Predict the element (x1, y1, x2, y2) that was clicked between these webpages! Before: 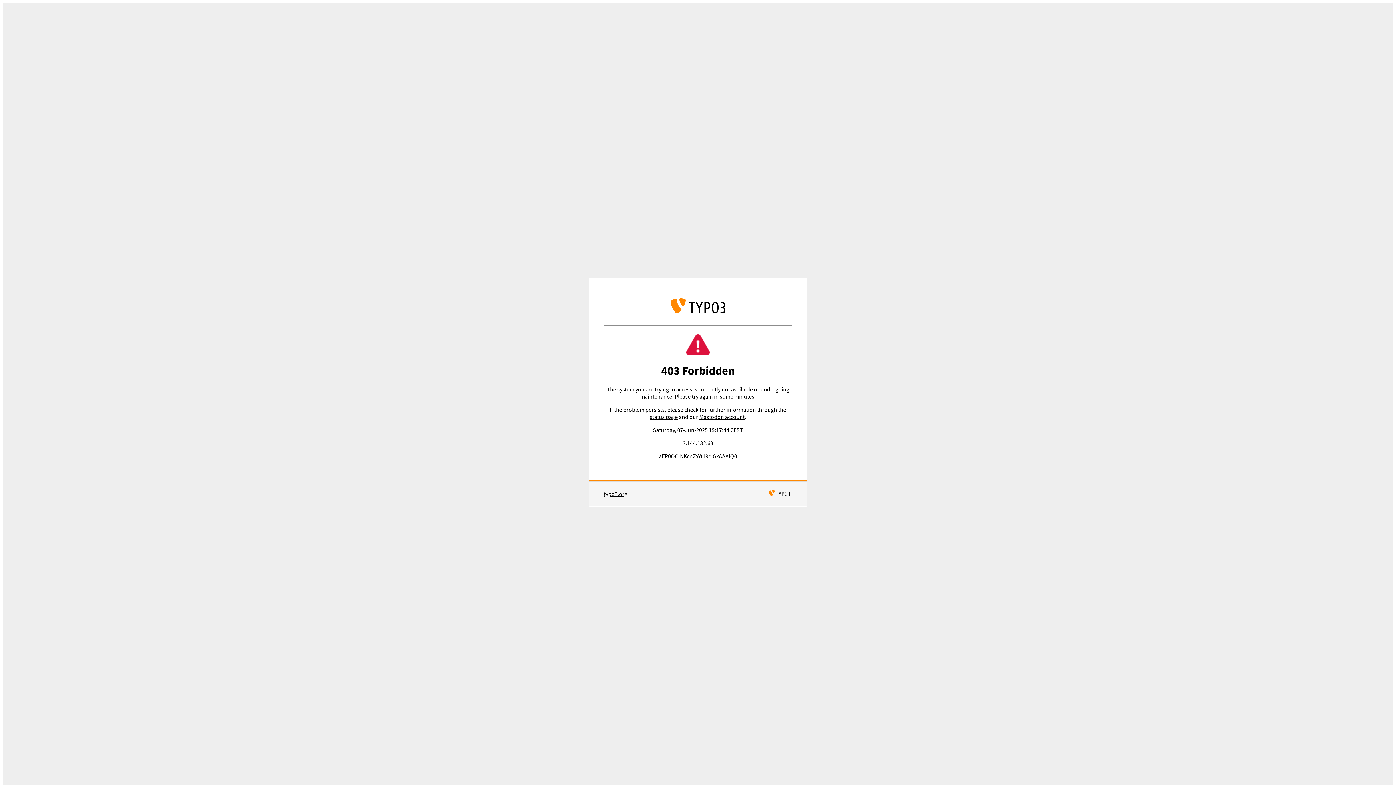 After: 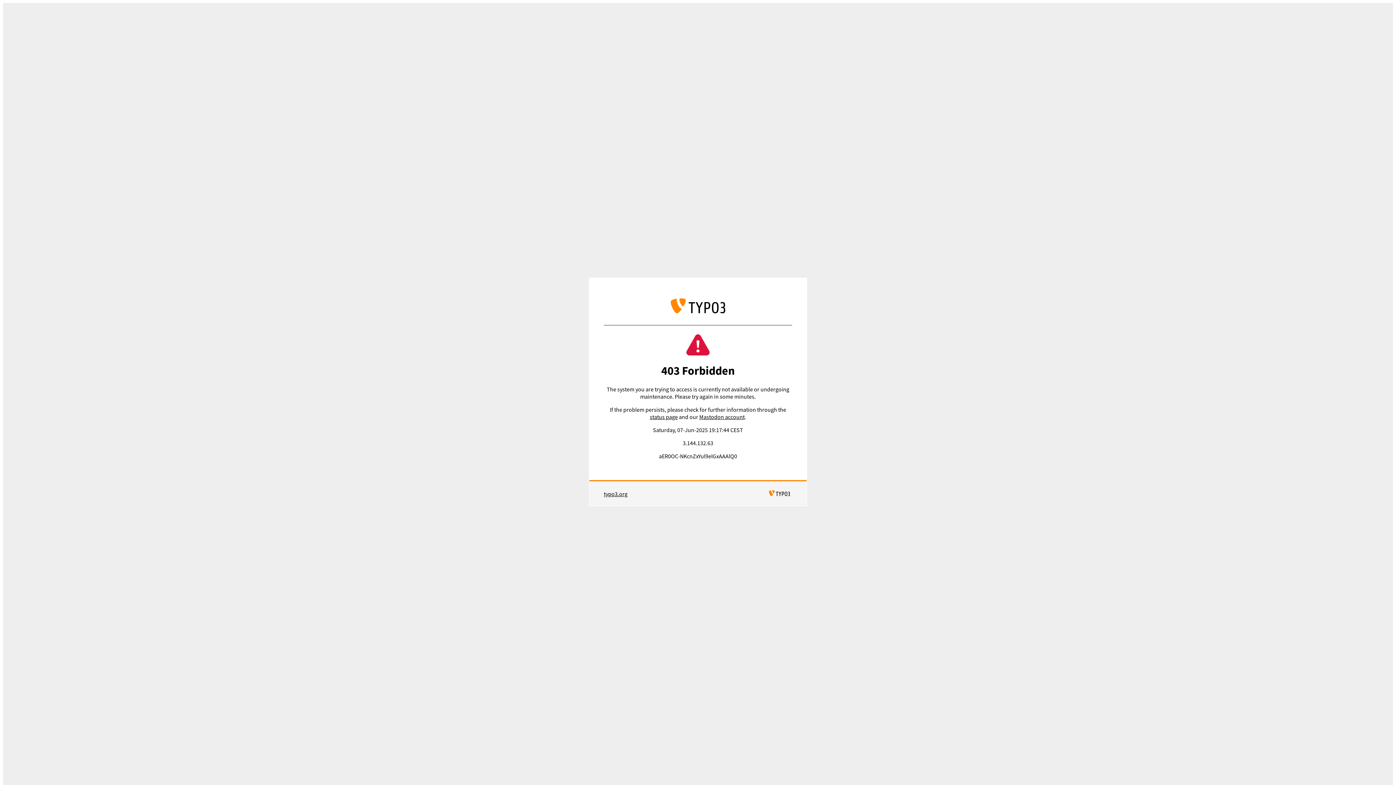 Action: bbox: (603, 490, 627, 497) label: typo3.org